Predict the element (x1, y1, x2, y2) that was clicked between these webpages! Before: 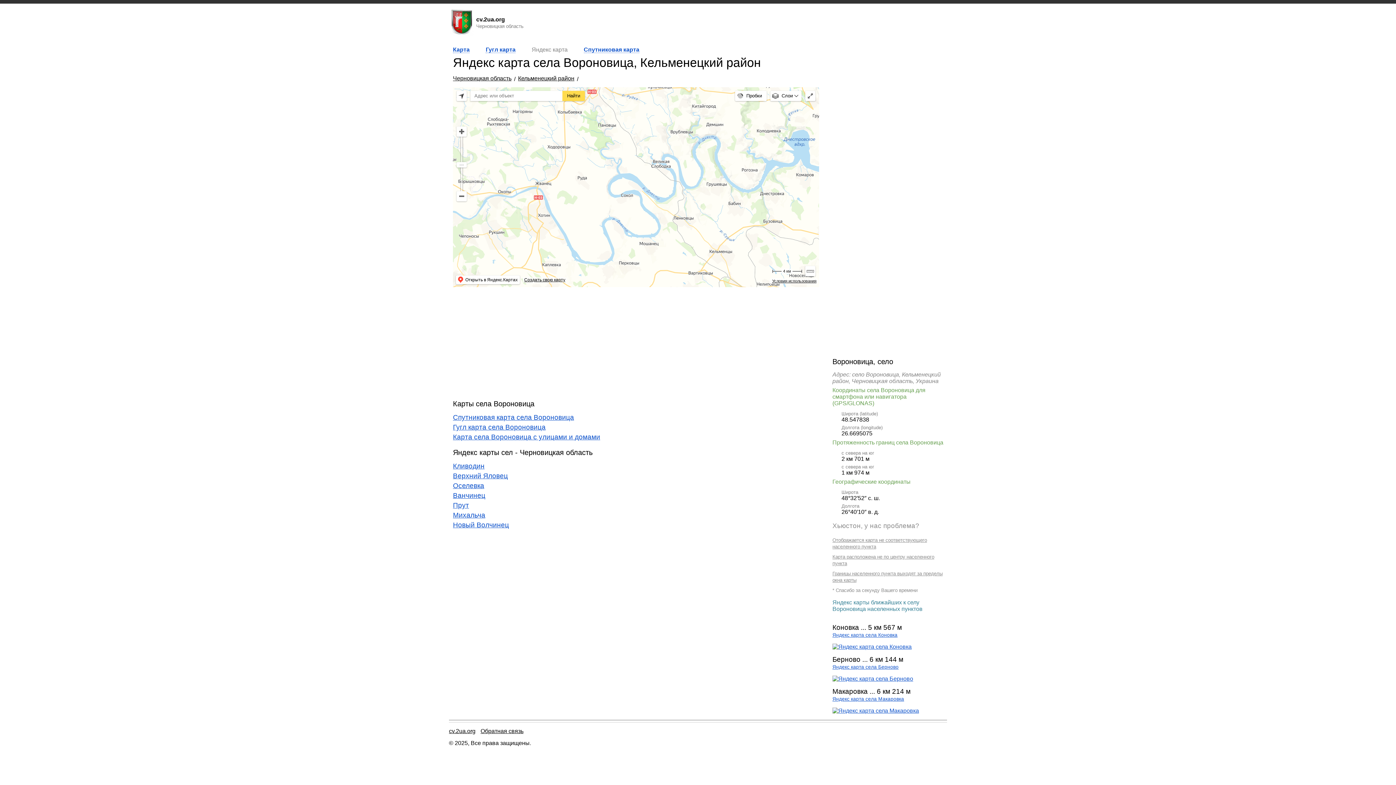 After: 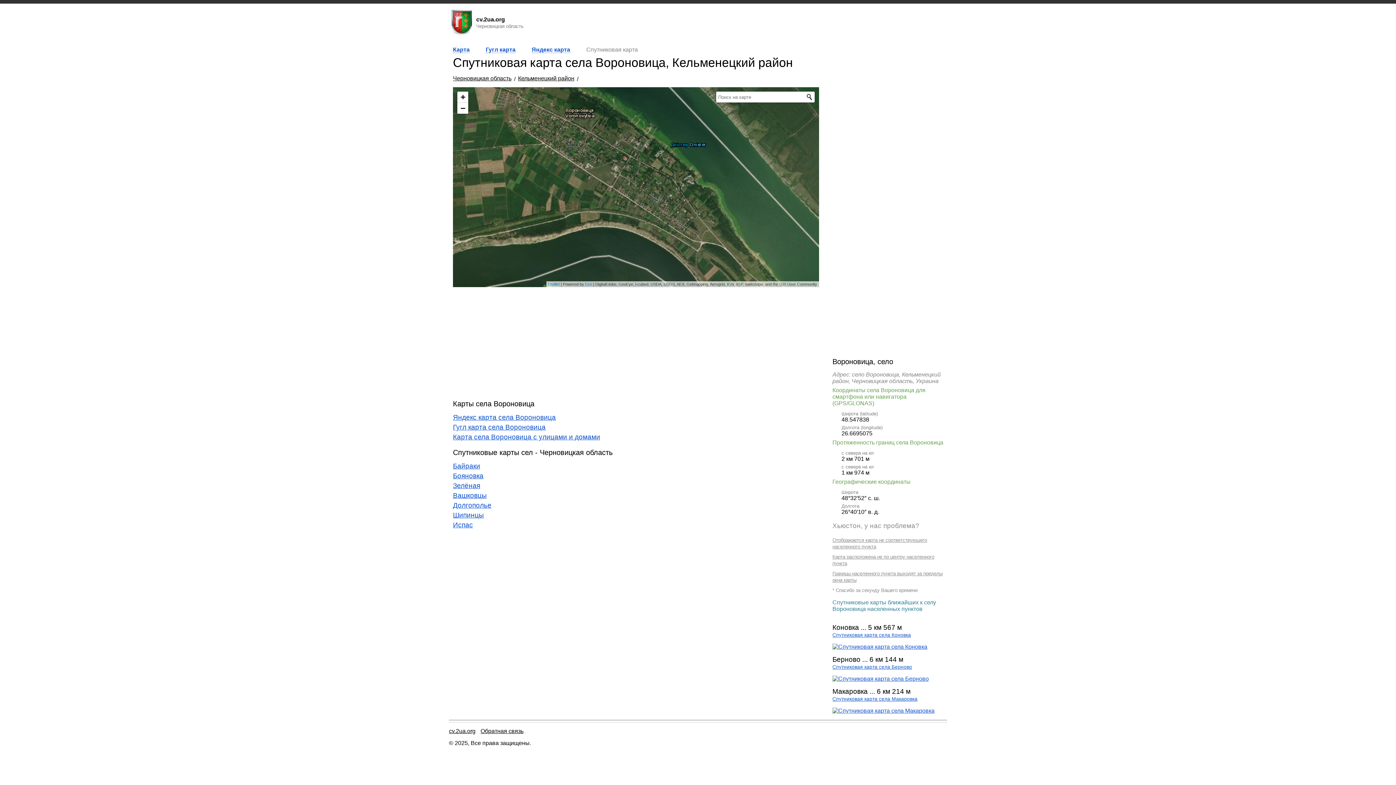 Action: label: Спутниковая карта bbox: (583, 46, 639, 53)